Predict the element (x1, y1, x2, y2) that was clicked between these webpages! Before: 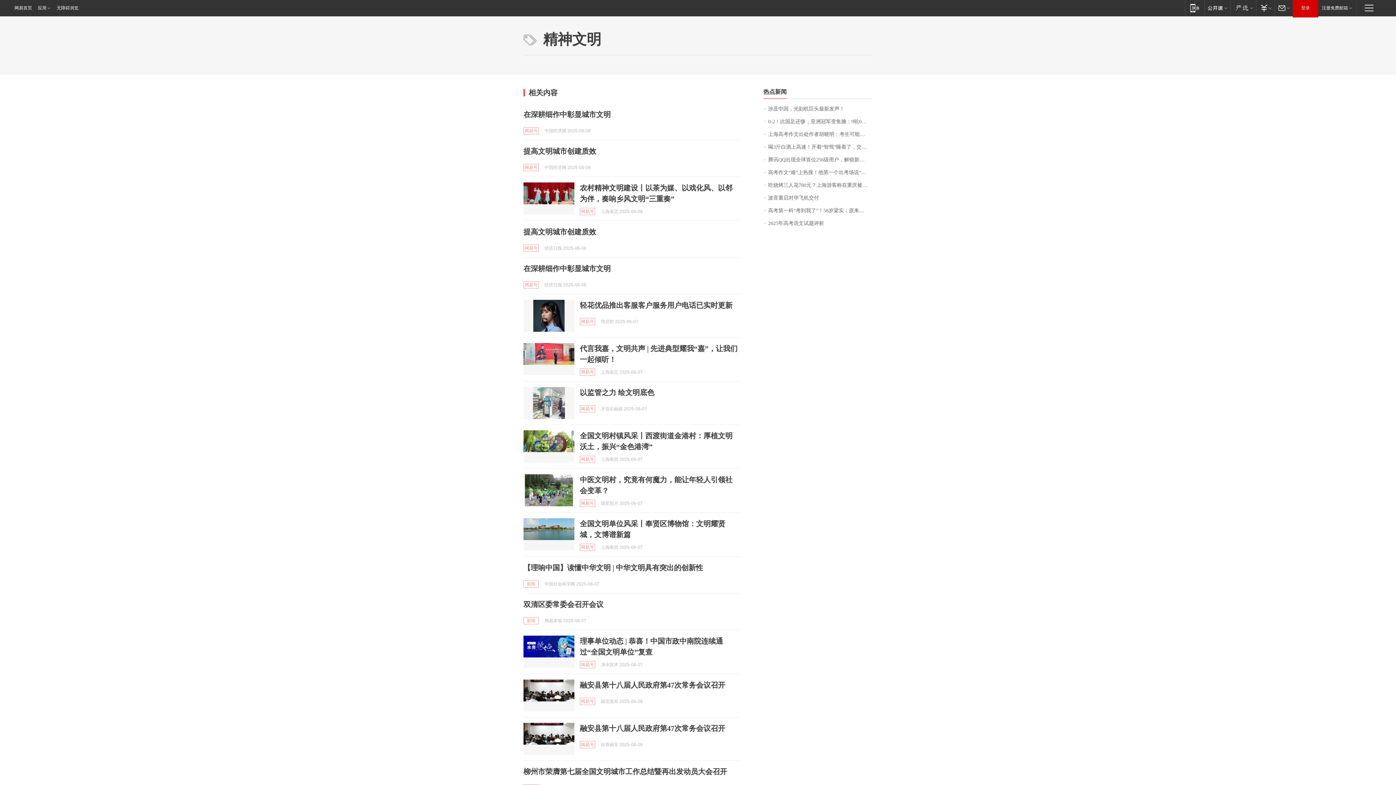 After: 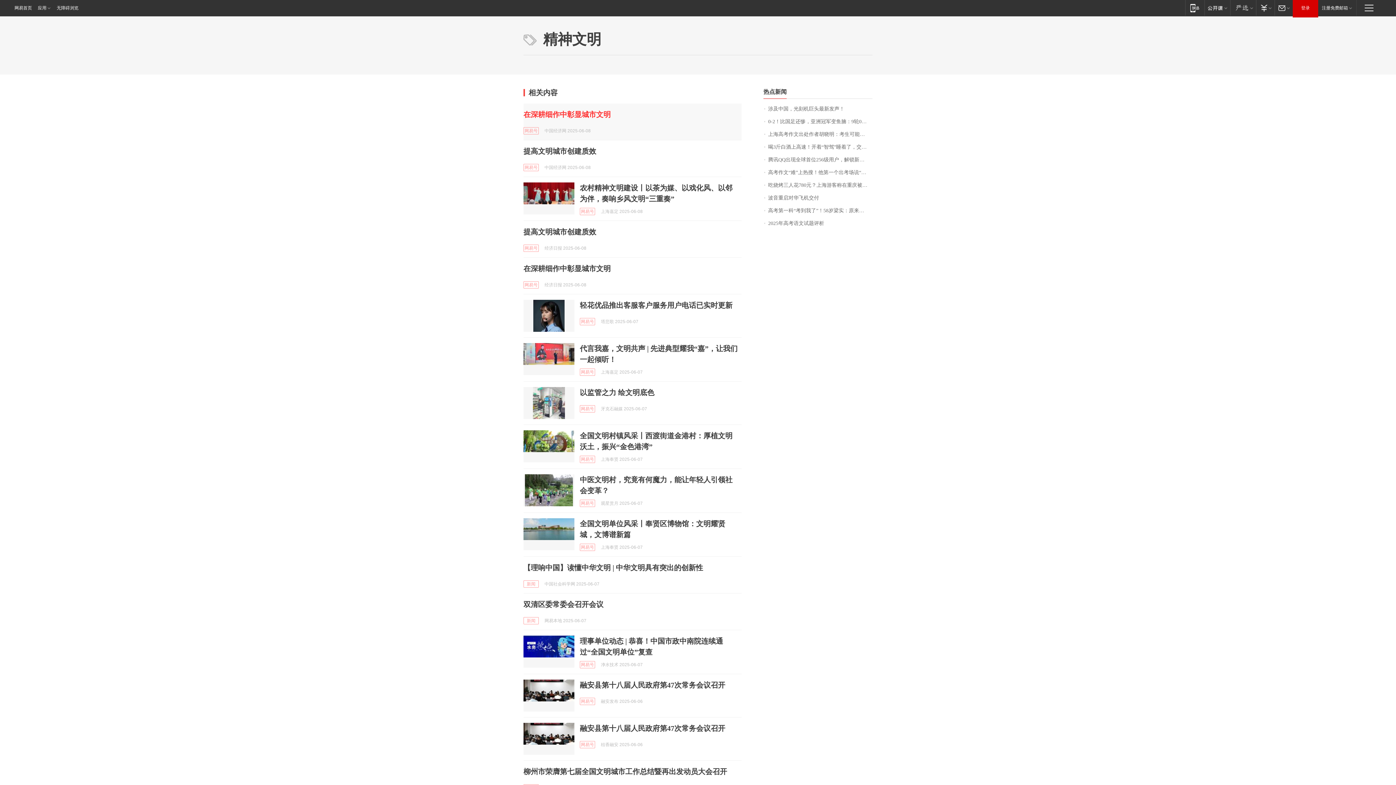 Action: label: 在深耕细作中彰显城市文明 bbox: (523, 110, 610, 118)